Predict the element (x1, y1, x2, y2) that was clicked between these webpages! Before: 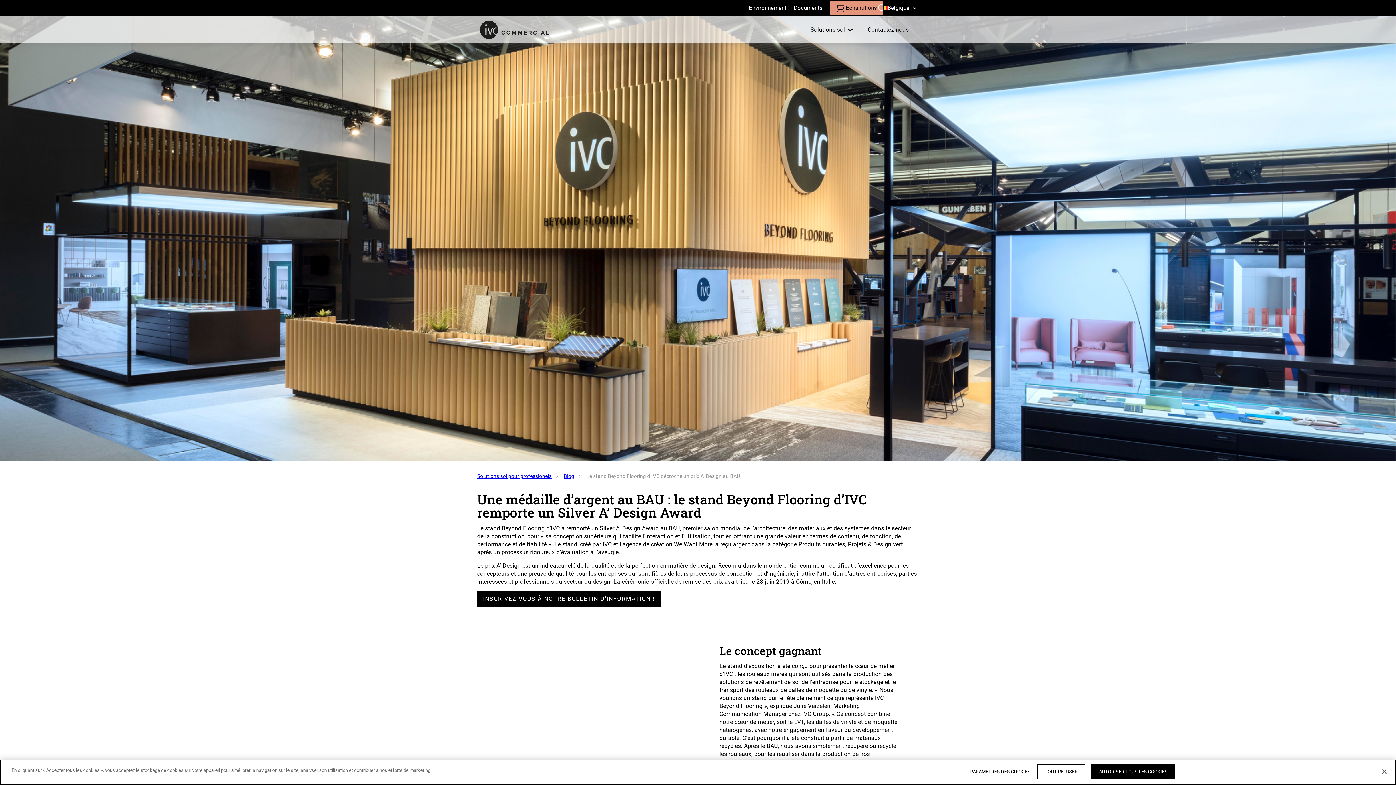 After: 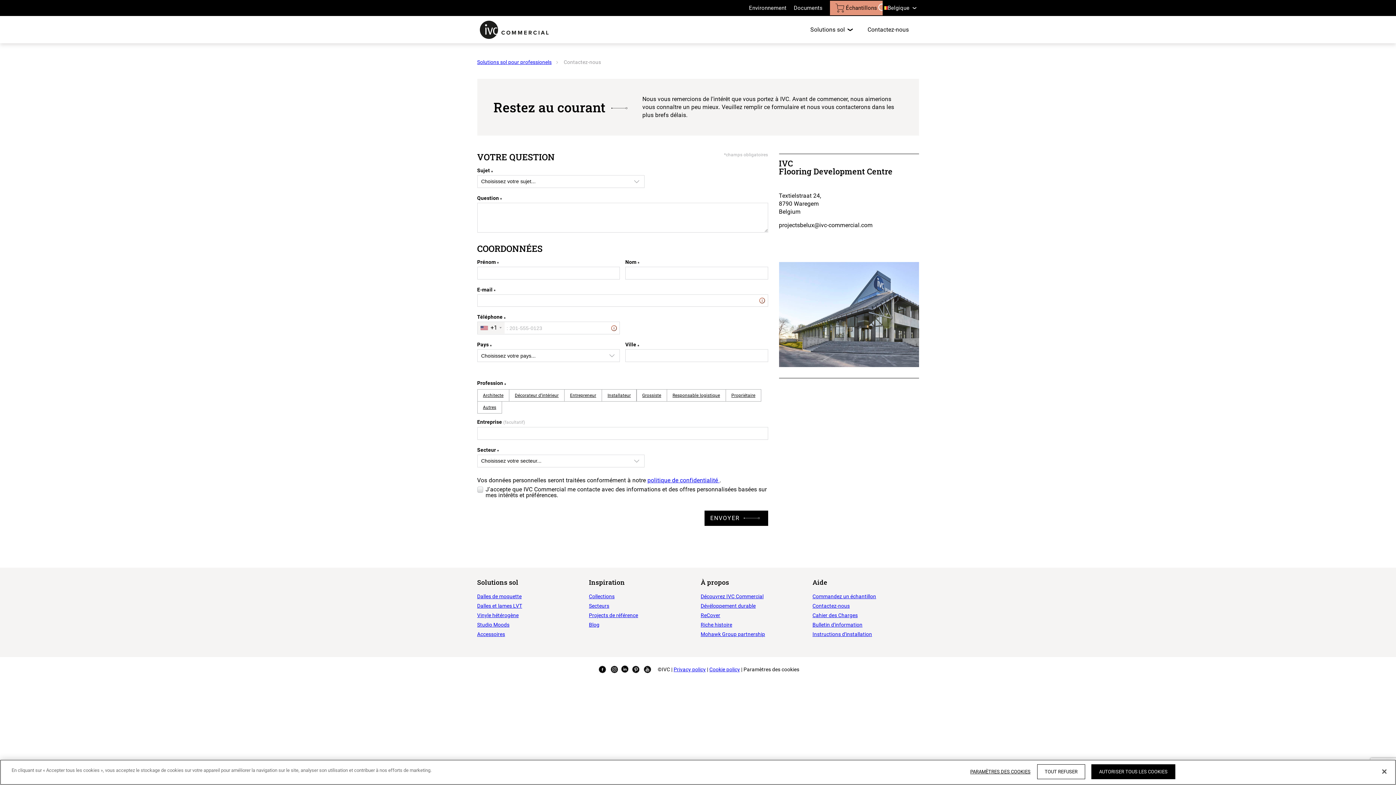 Action: bbox: (860, 25, 916, 33) label: Contactez-nous